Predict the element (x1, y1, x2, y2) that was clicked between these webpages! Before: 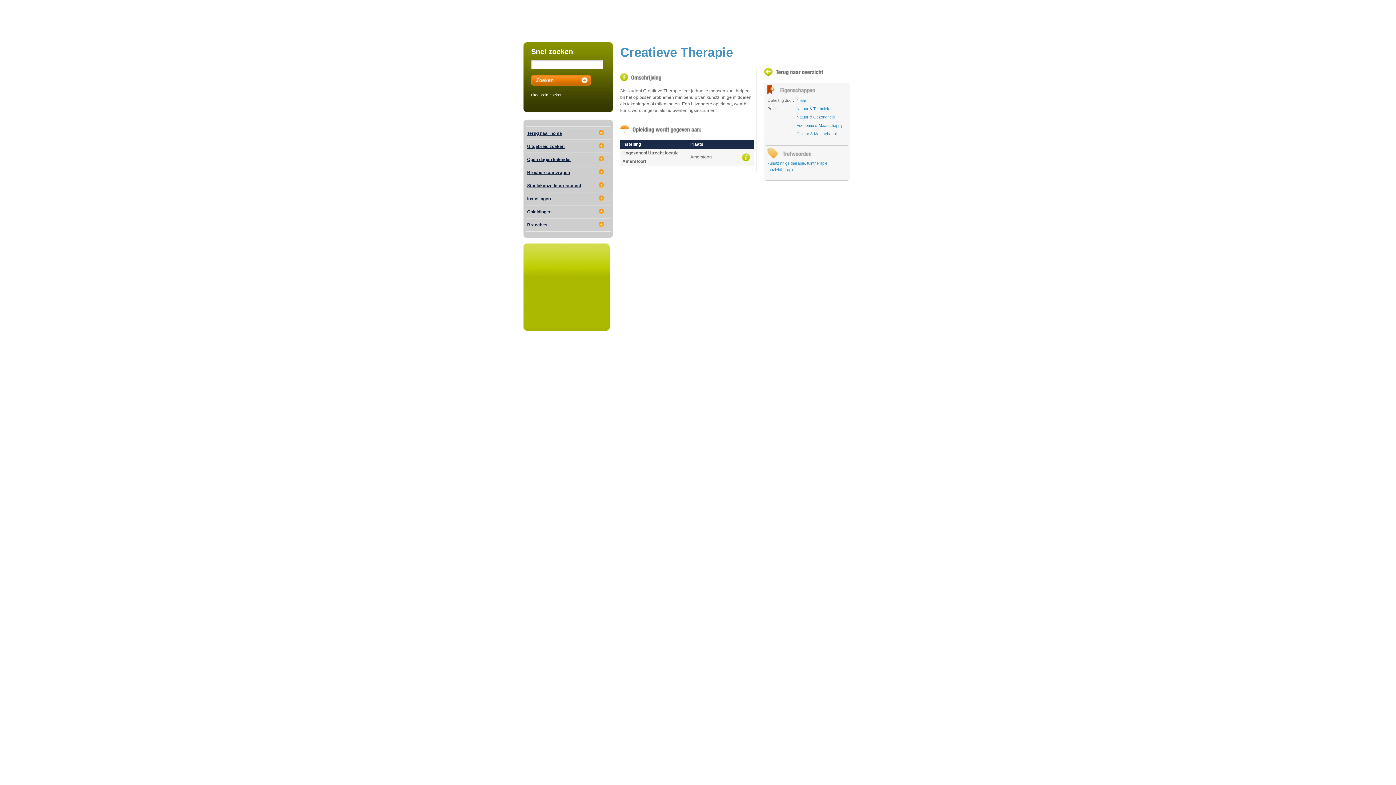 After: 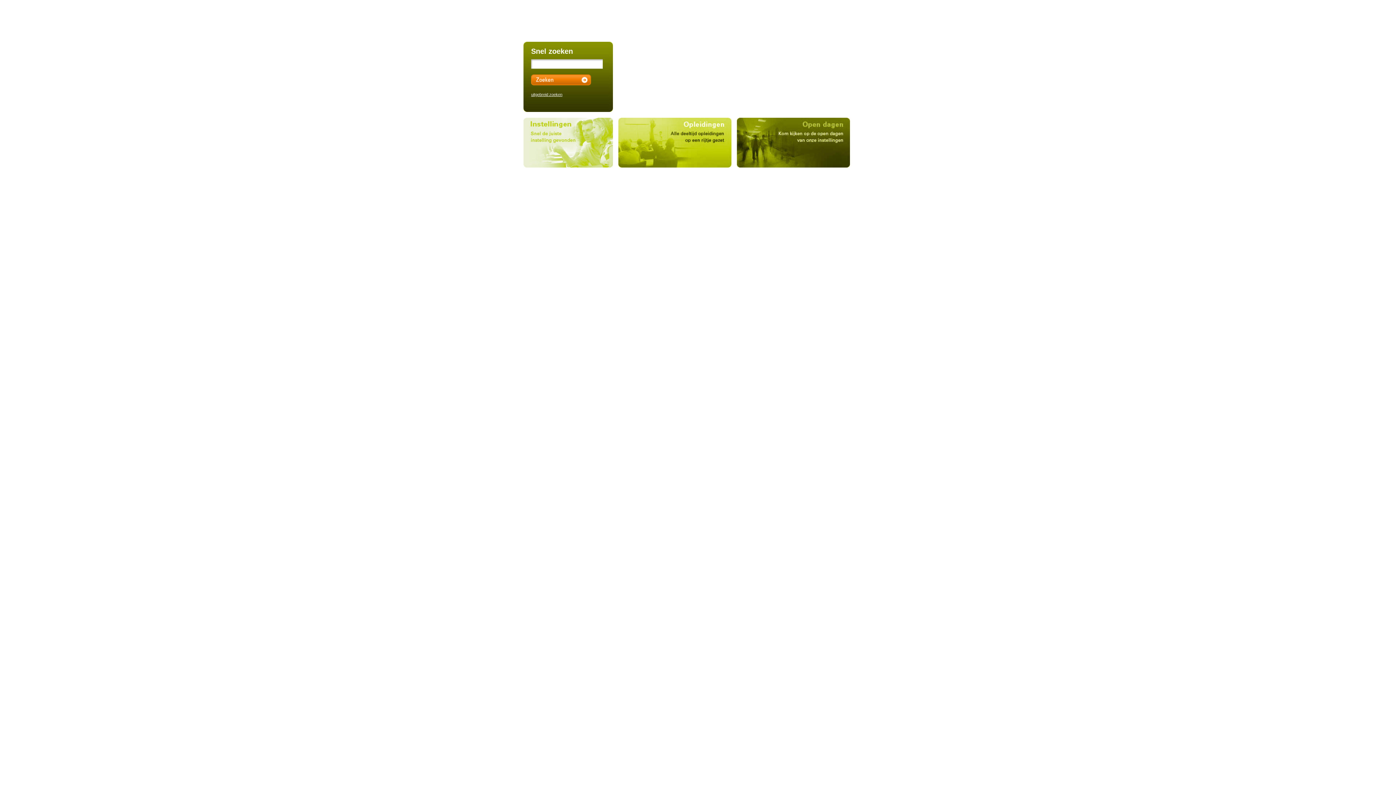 Action: label: Terug naar home bbox: (527, 130, 562, 136)